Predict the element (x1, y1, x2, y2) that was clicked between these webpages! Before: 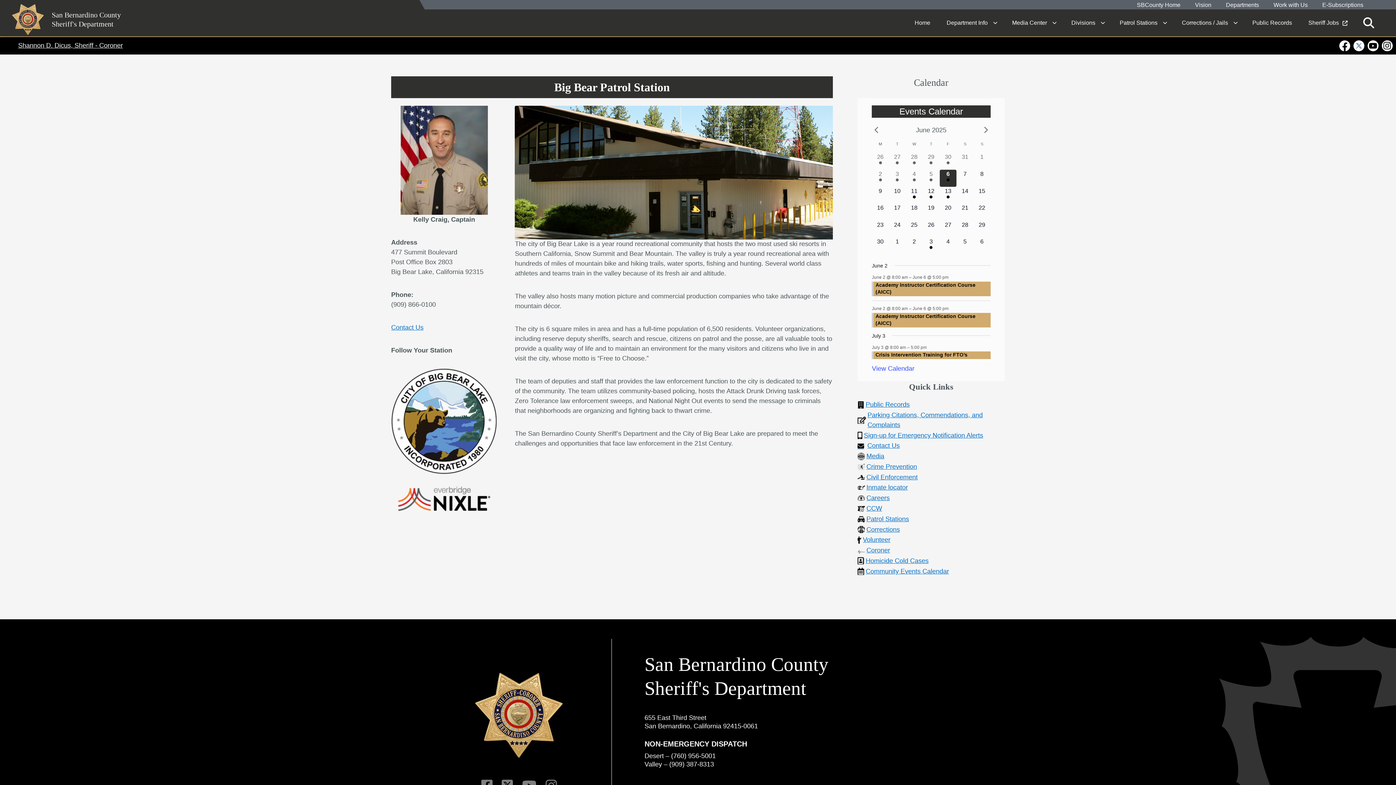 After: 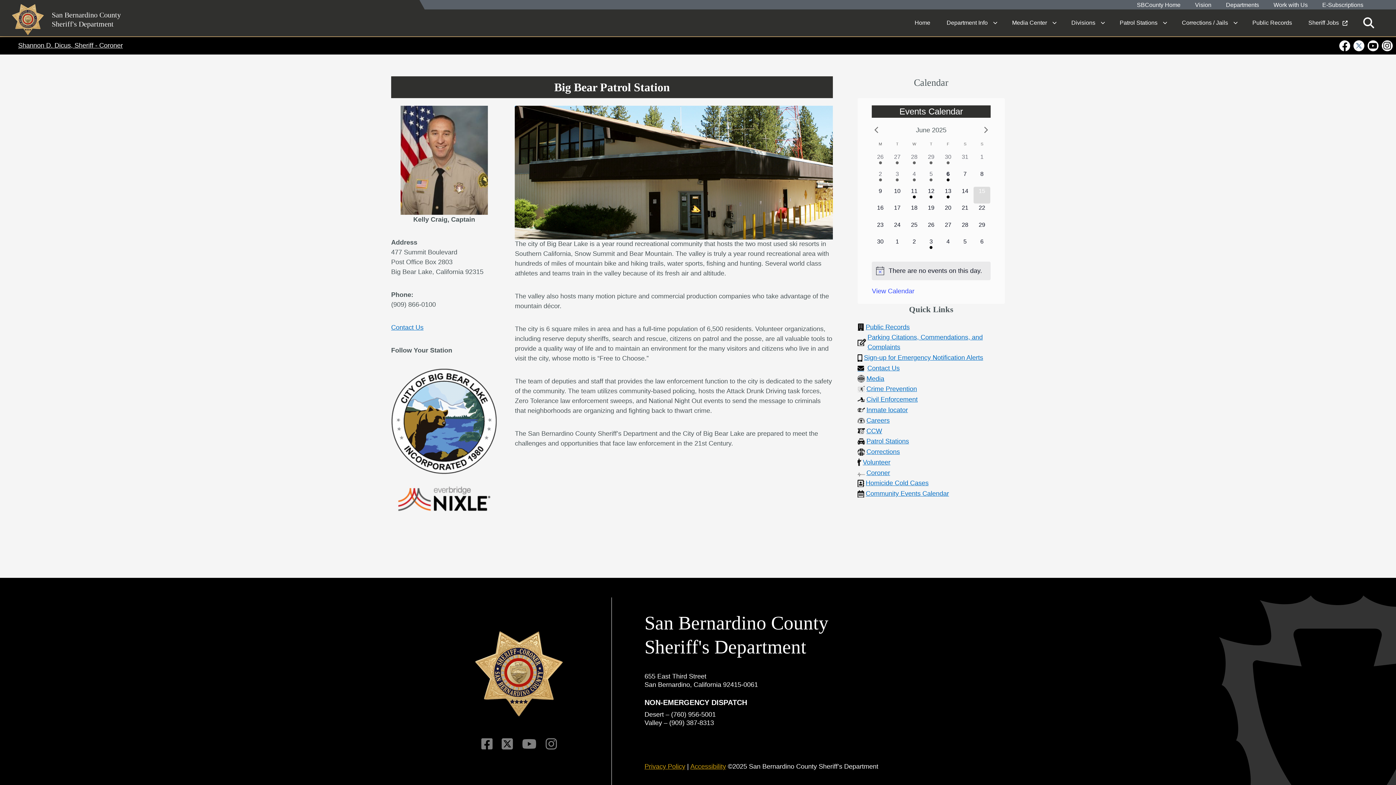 Action: label: 0 events,
15 bbox: (973, 186, 990, 203)